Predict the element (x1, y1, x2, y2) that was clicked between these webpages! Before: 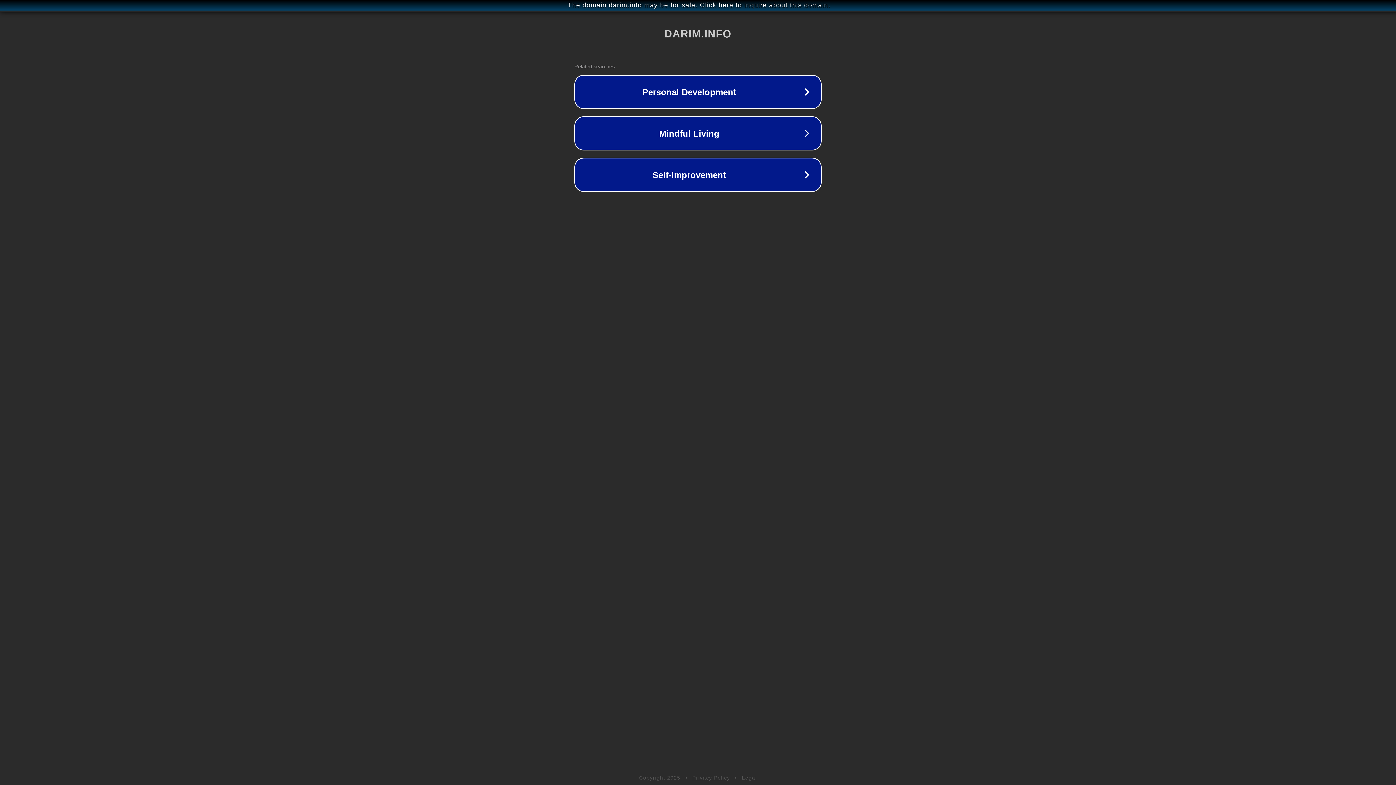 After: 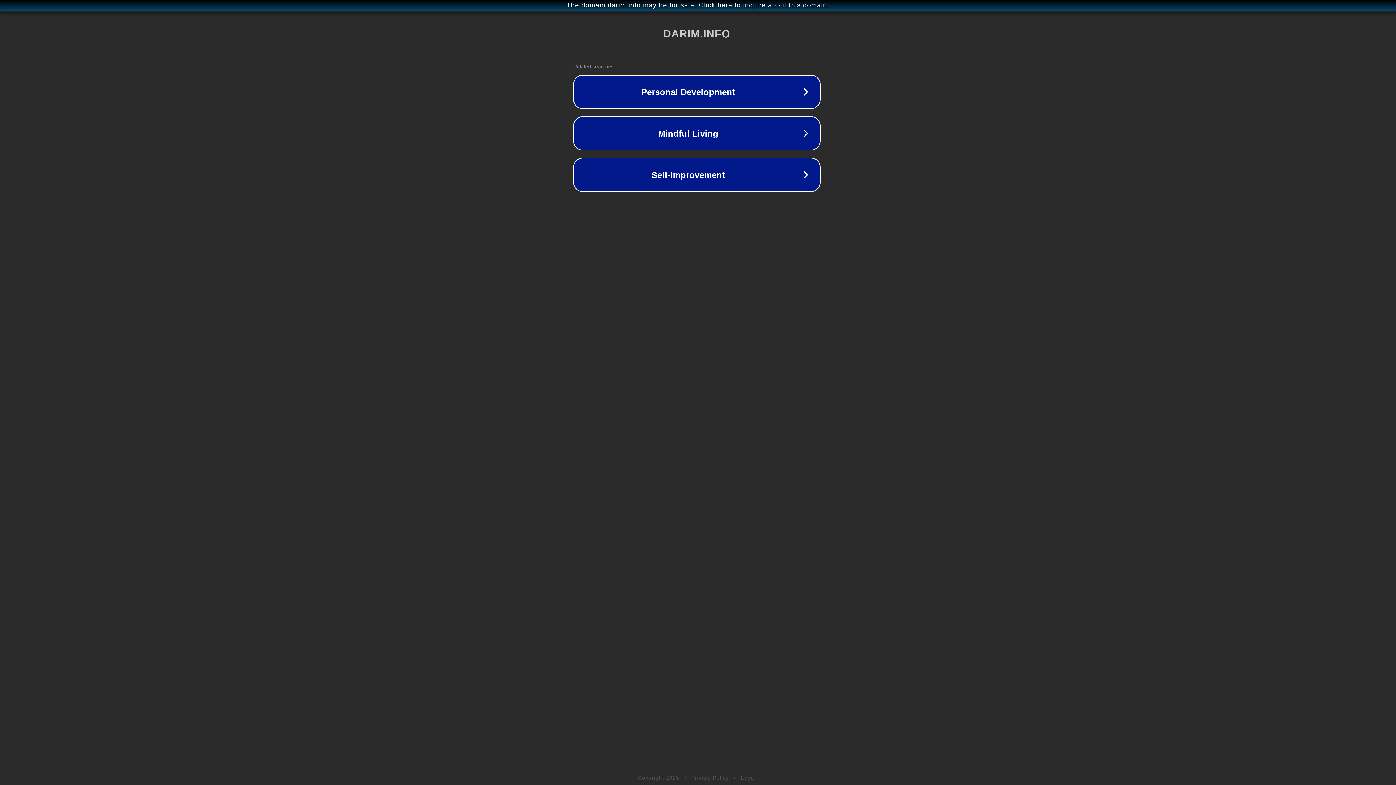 Action: label: The domain darim.info may be for sale. Click here to inquire about this domain. bbox: (1, 1, 1397, 9)